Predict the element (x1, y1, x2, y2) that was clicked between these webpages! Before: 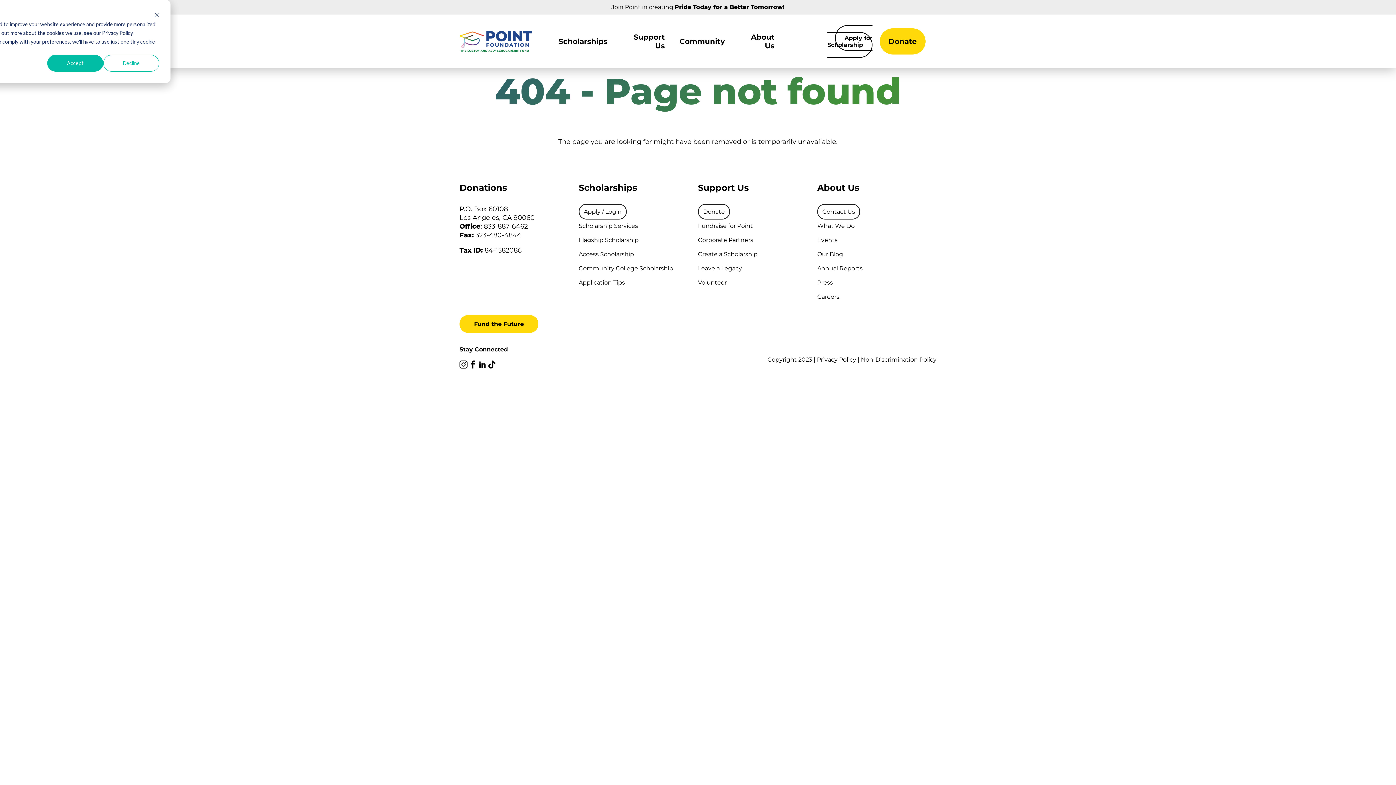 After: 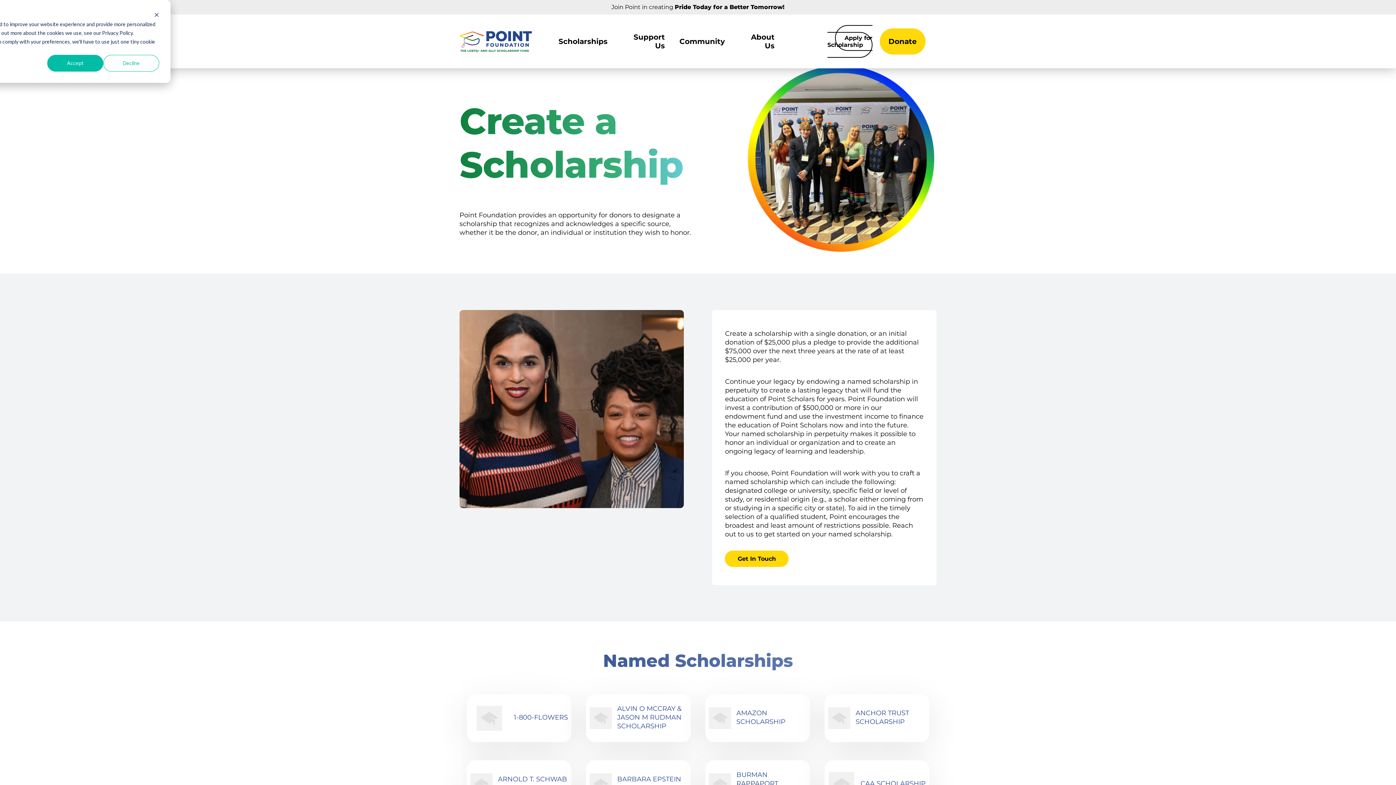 Action: label: Create a Scholarship bbox: (698, 250, 757, 257)